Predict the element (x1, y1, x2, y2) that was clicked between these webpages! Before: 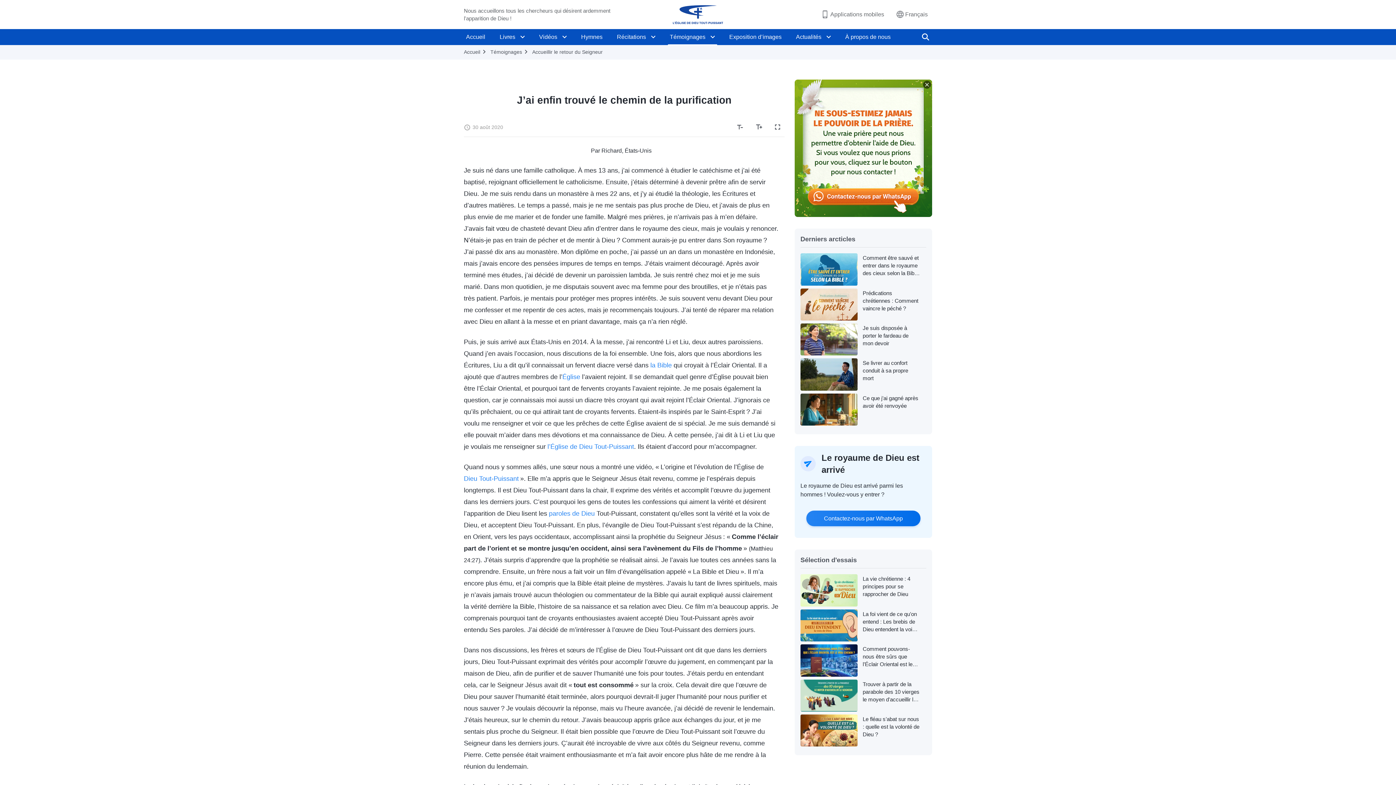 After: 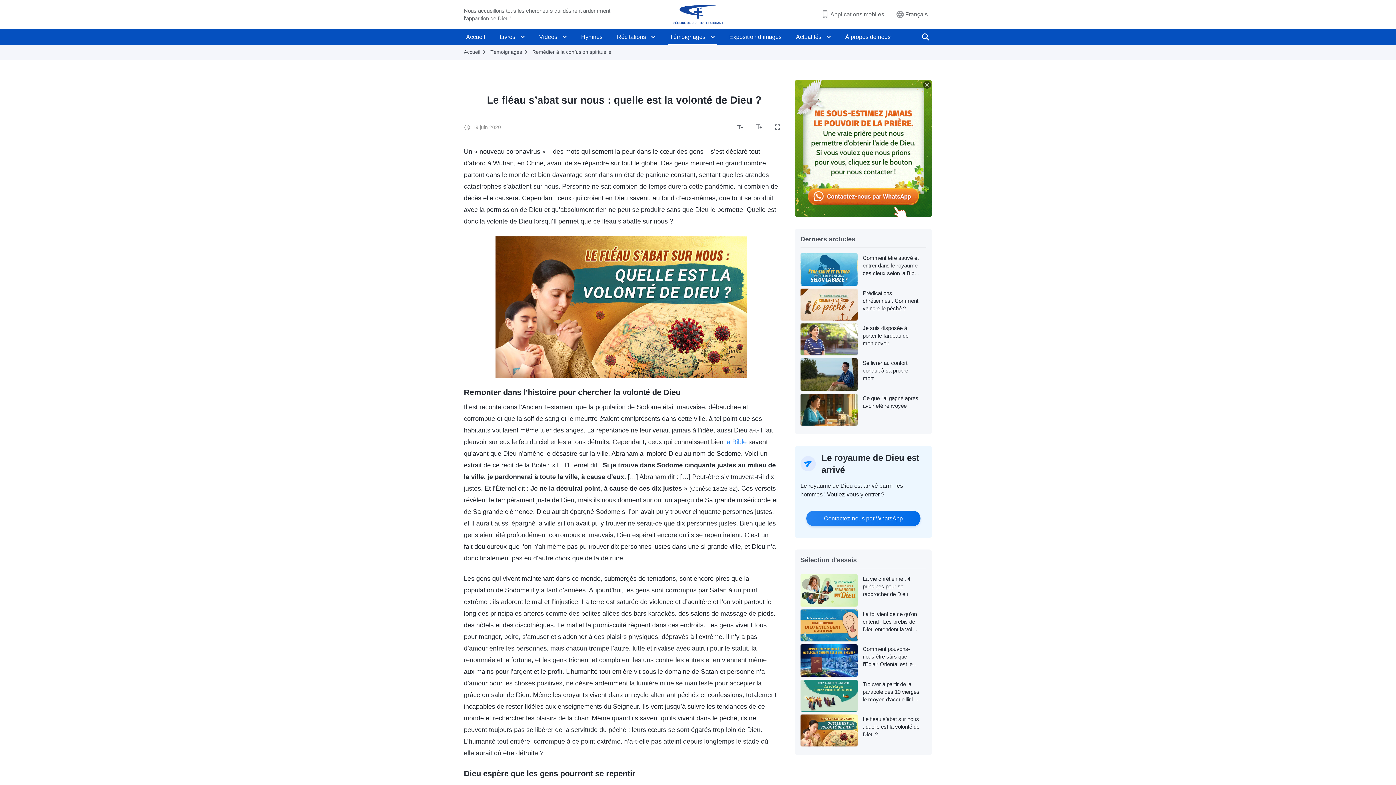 Action: bbox: (800, 714, 857, 747)